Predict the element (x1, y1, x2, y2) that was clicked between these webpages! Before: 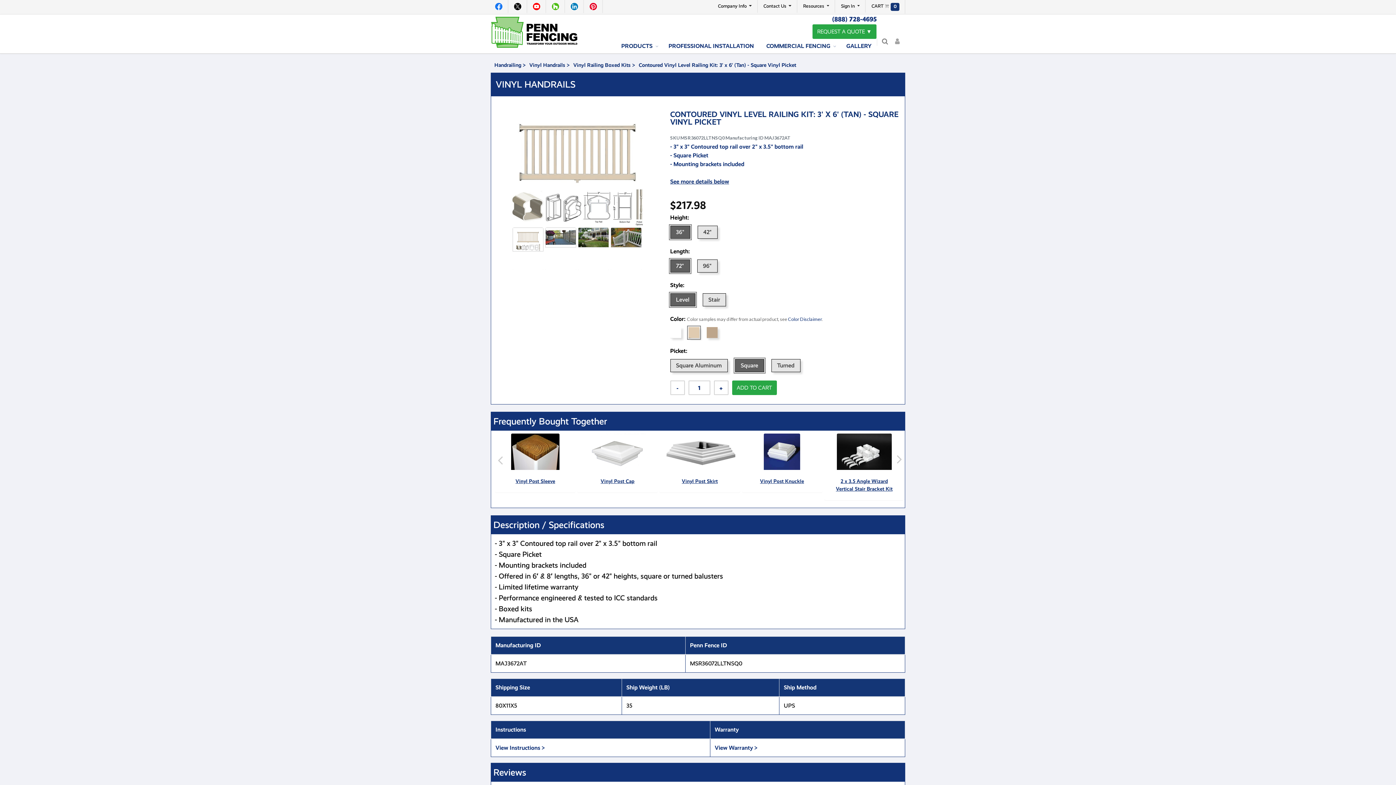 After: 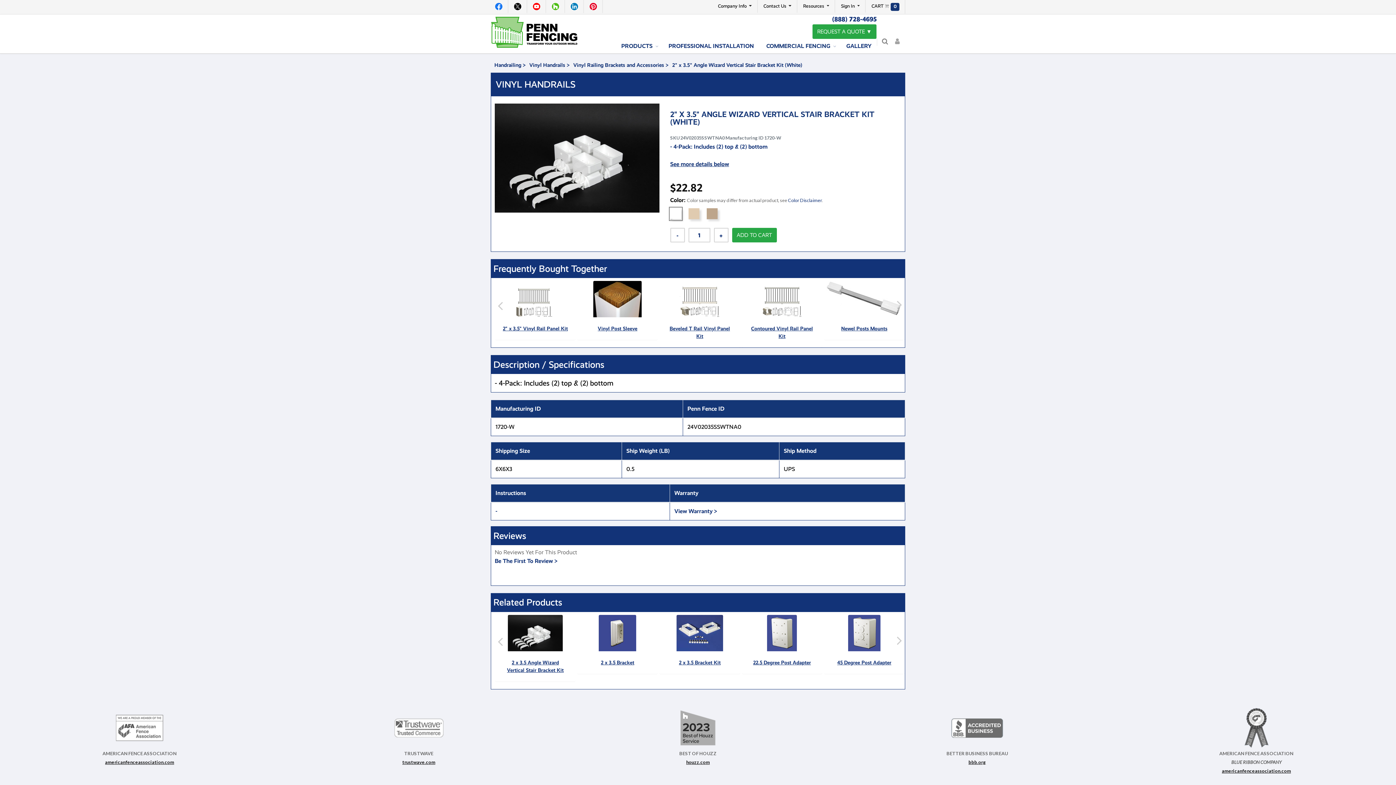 Action: label: 2 x 3.5 Angle Wizard Vertical Stair Bracket Kit bbox: (824, 433, 904, 500)